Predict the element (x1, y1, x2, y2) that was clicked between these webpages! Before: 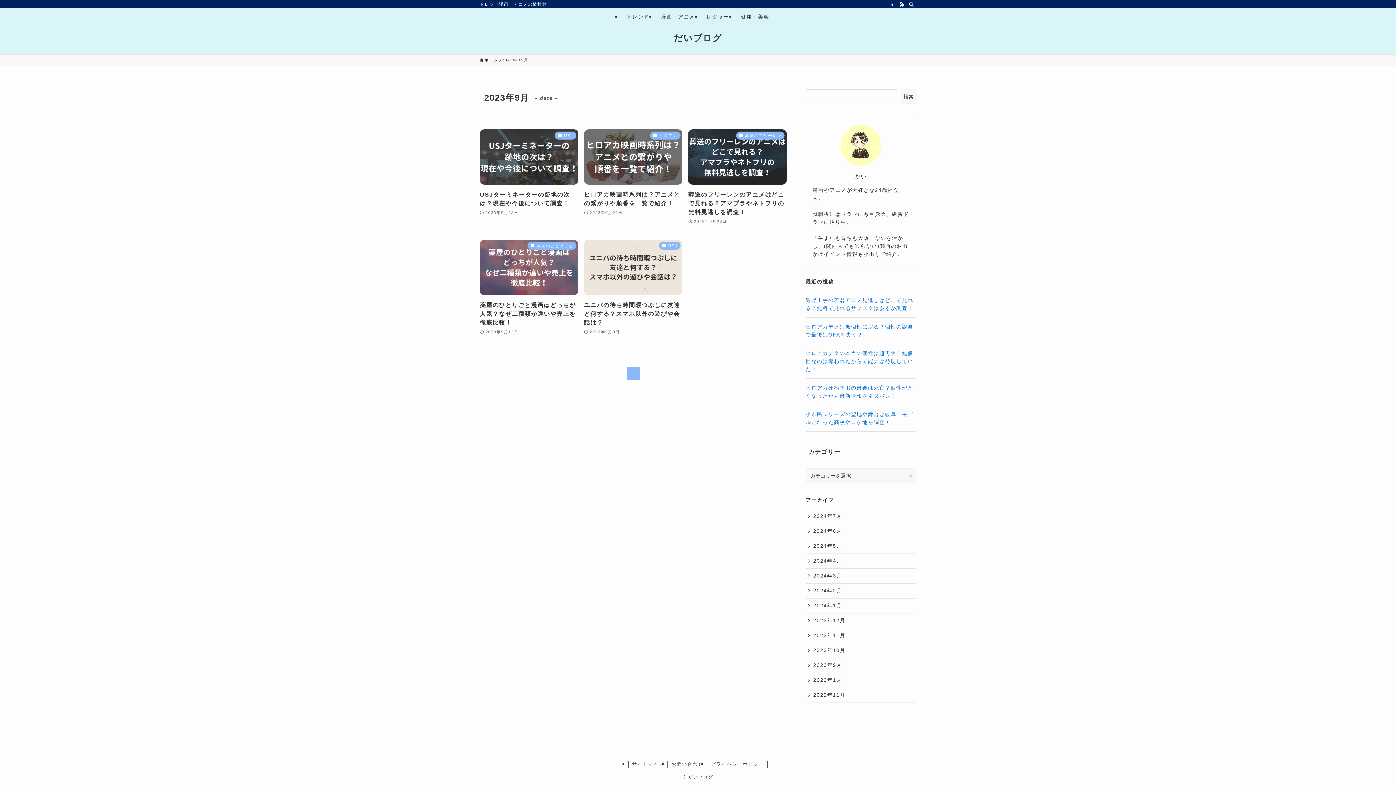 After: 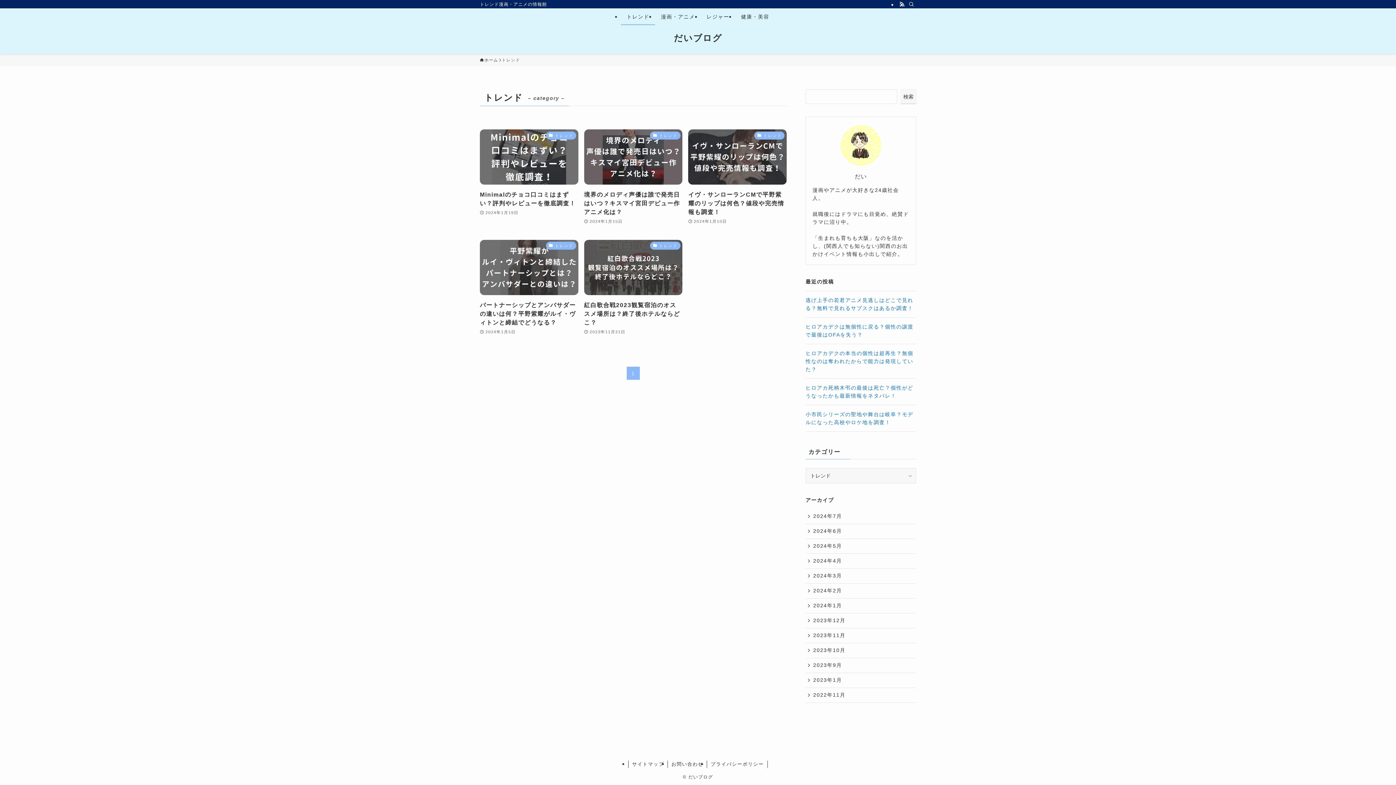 Action: label: トレンド bbox: (621, 8, 655, 25)